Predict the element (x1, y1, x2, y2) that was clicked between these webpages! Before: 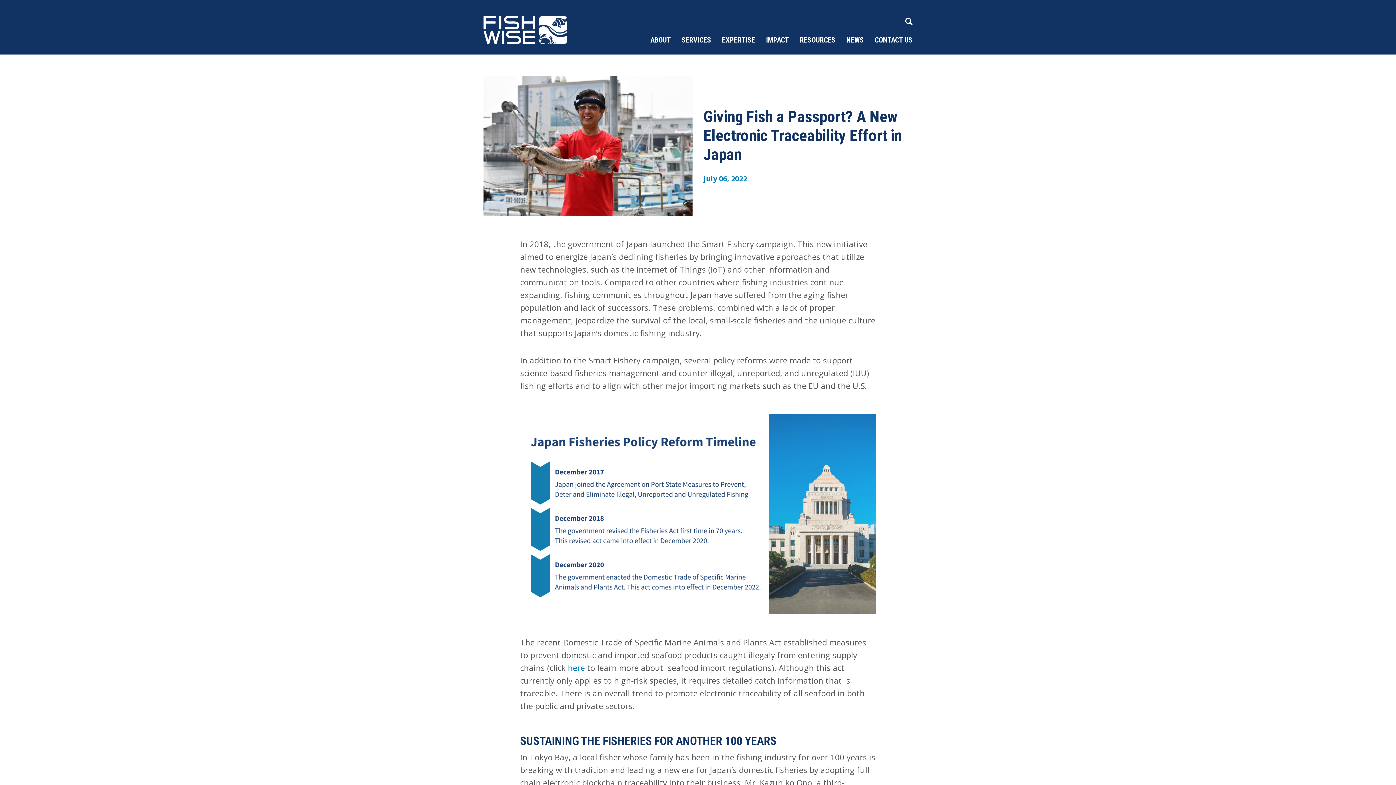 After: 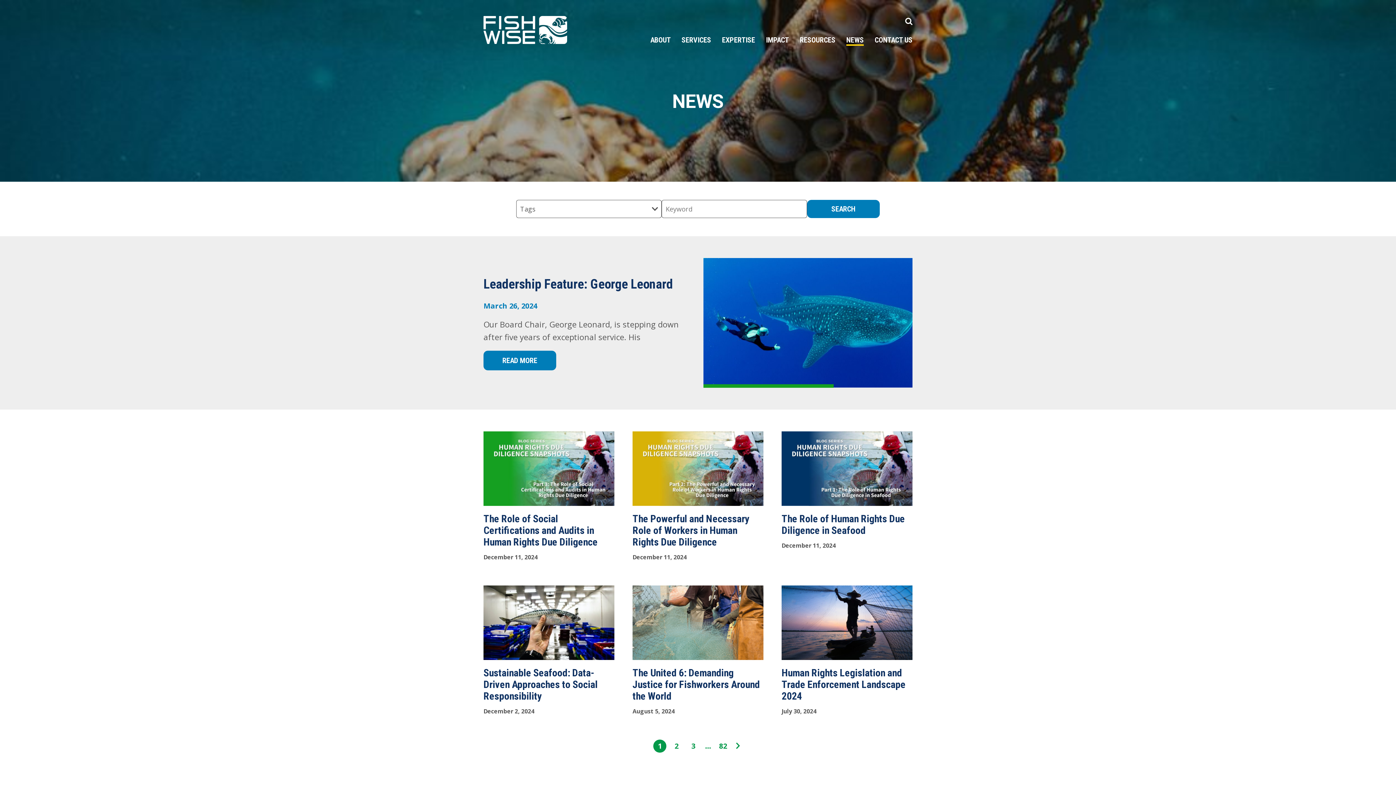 Action: label: NEWS bbox: (841, 34, 869, 54)